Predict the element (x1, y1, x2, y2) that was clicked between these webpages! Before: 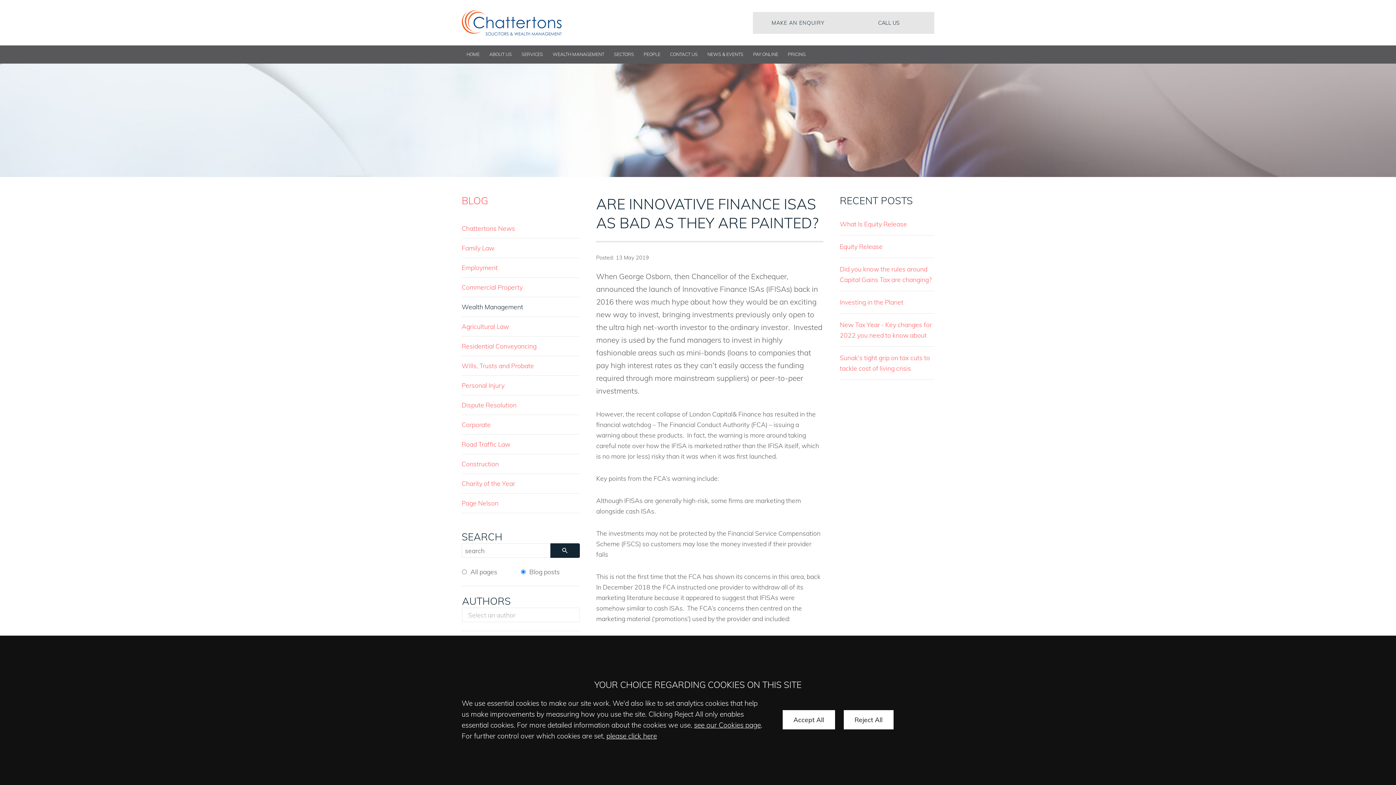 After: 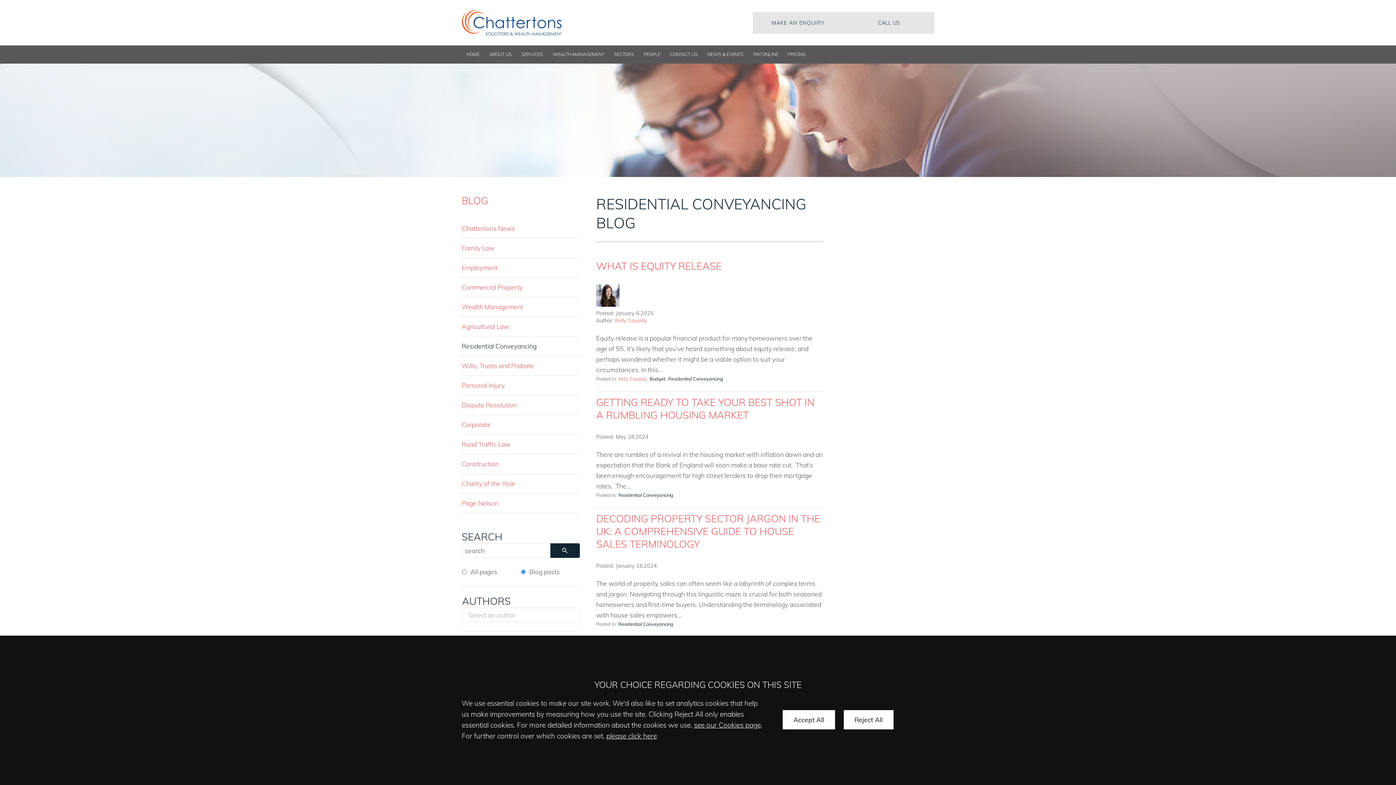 Action: bbox: (461, 336, 580, 356) label: Residential Conveyancing